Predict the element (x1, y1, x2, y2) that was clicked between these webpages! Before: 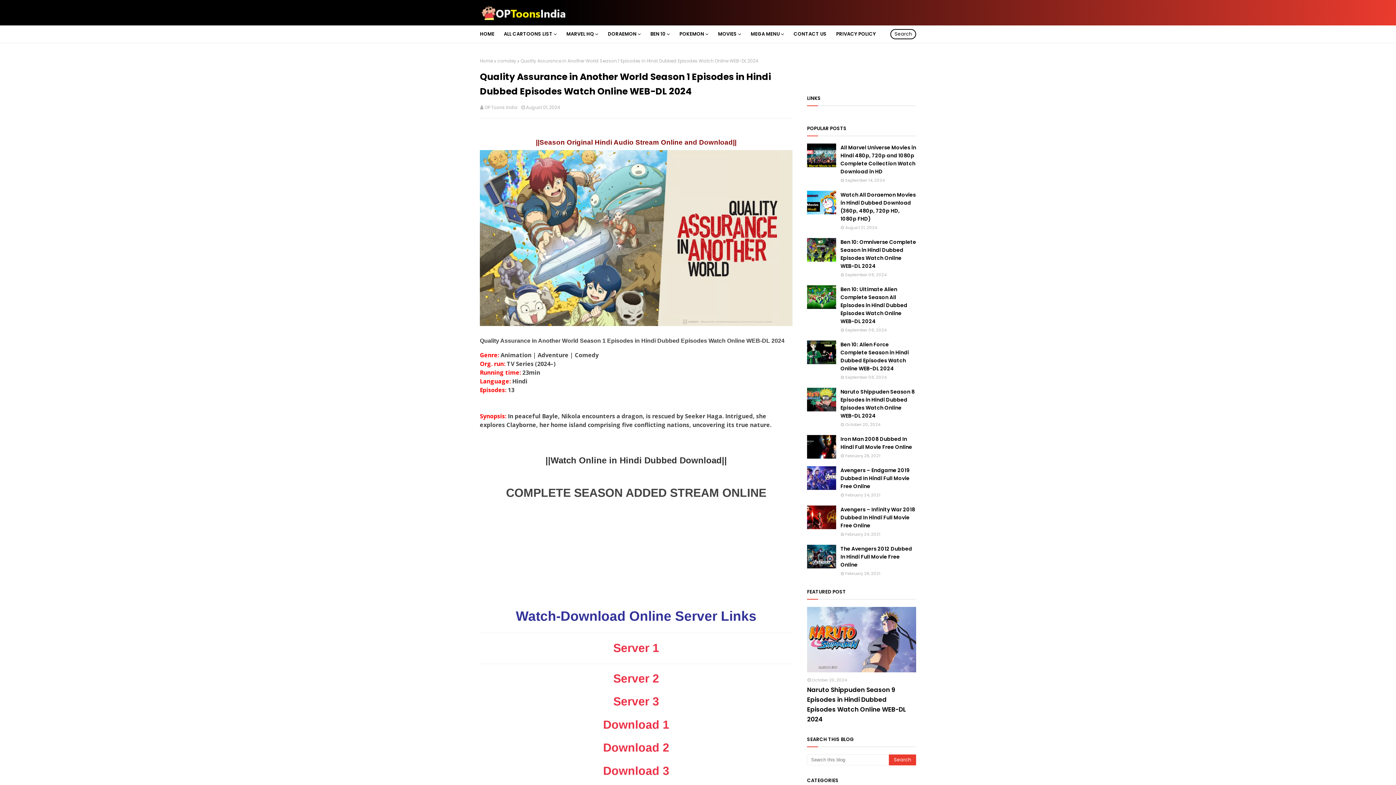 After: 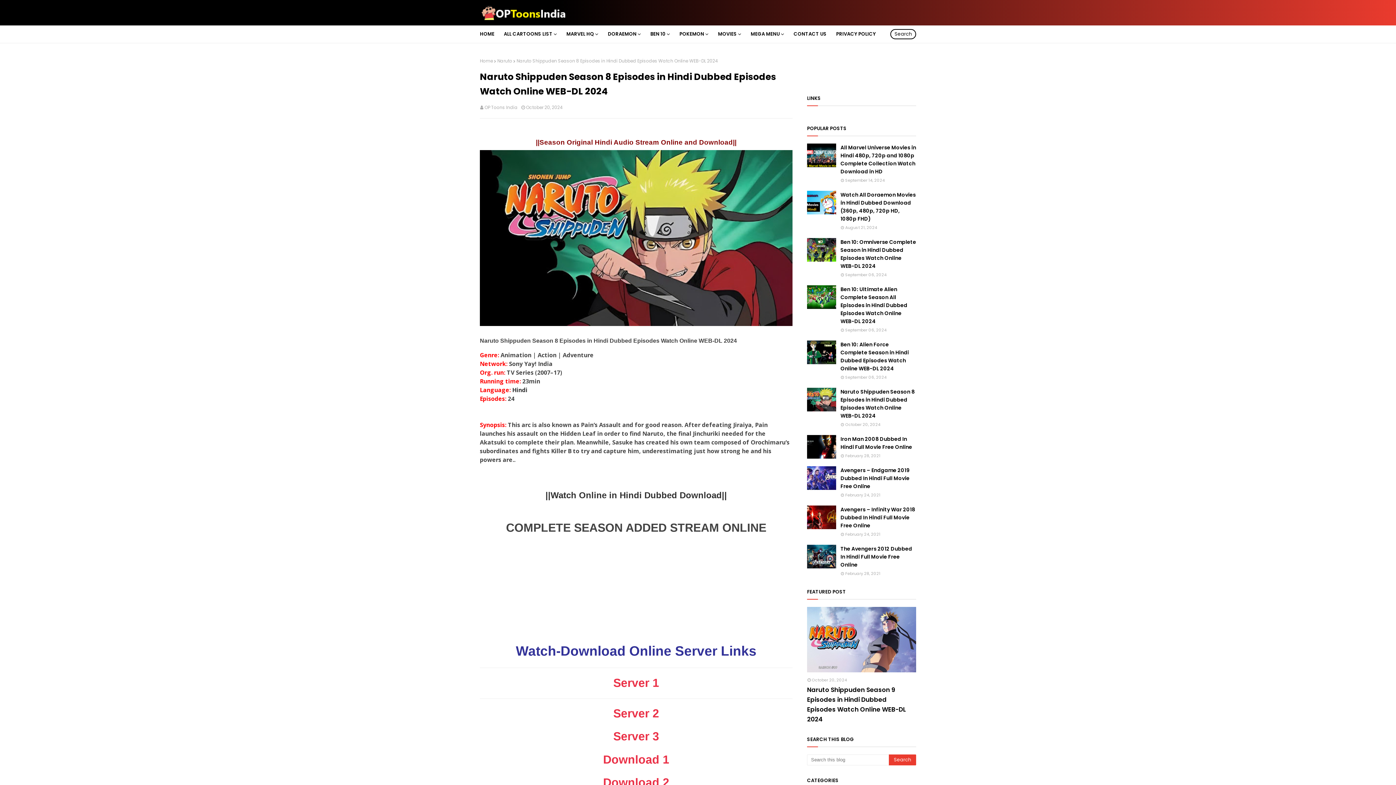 Action: bbox: (807, 388, 836, 411)